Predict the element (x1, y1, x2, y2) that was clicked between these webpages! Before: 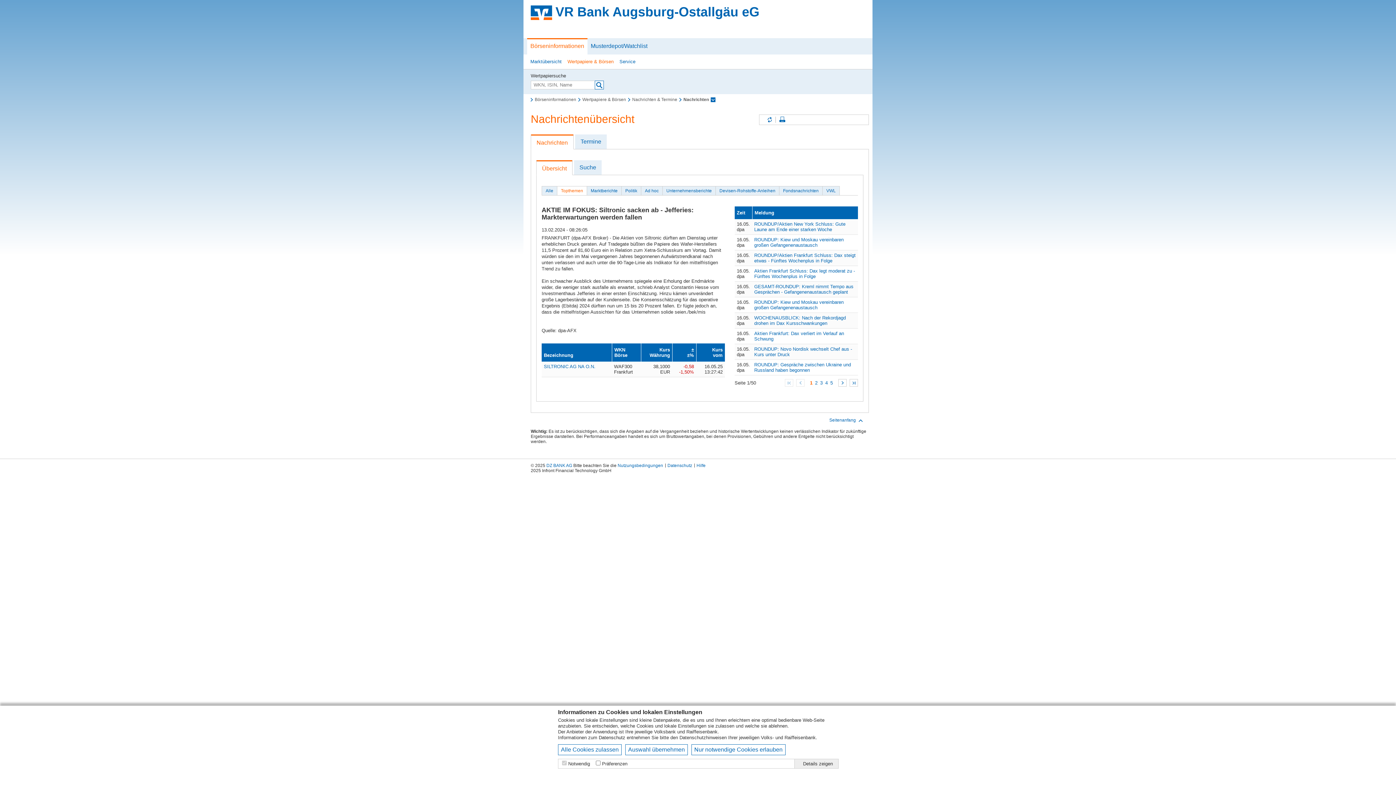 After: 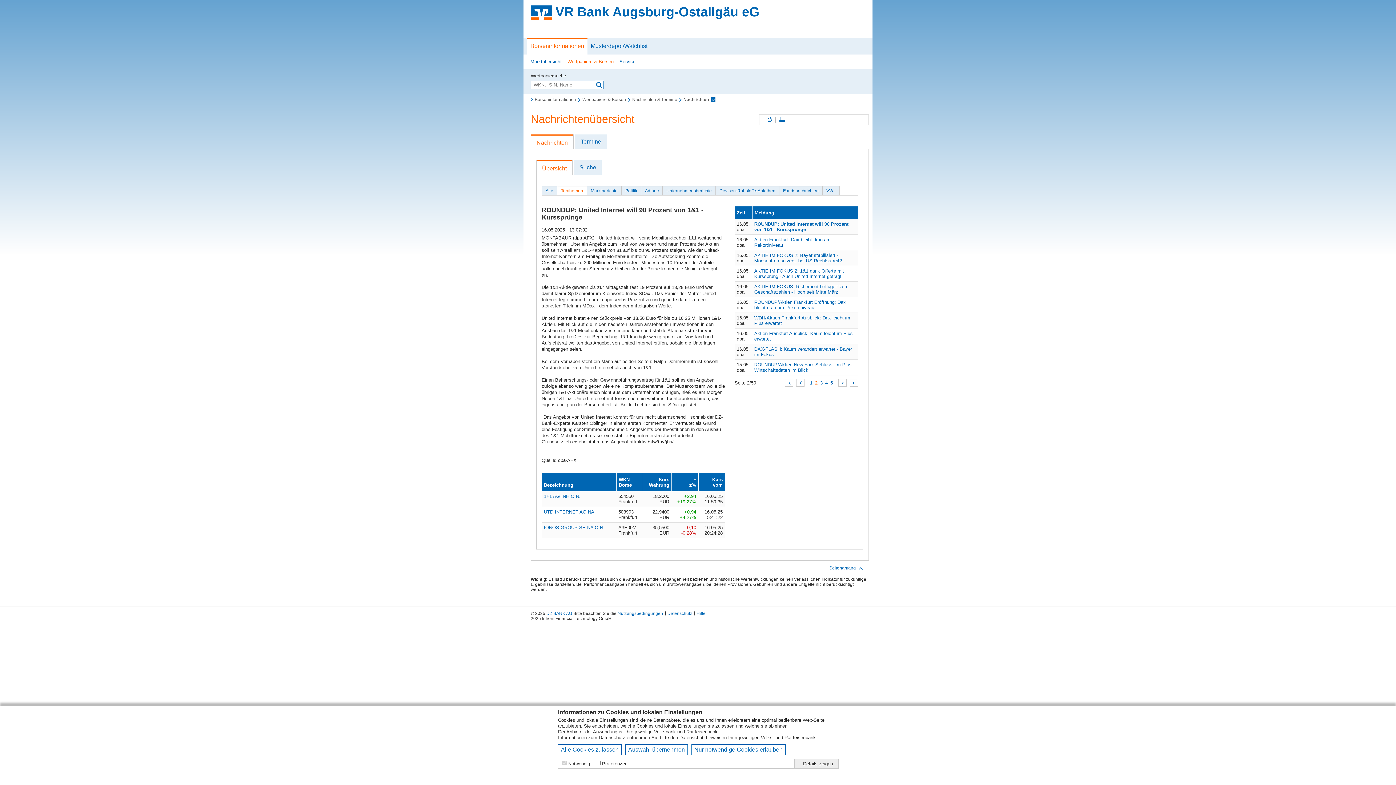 Action: bbox: (815, 380, 817, 385) label: 2